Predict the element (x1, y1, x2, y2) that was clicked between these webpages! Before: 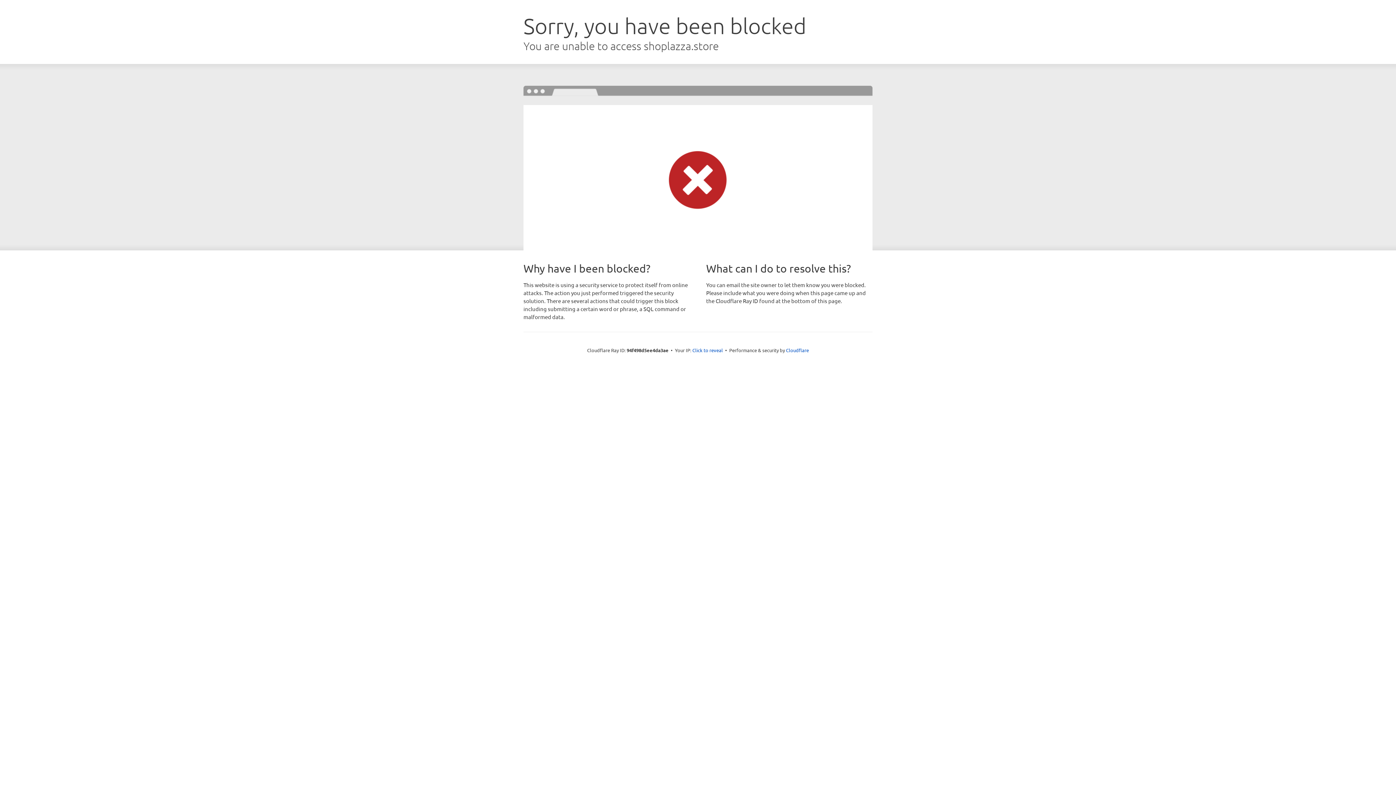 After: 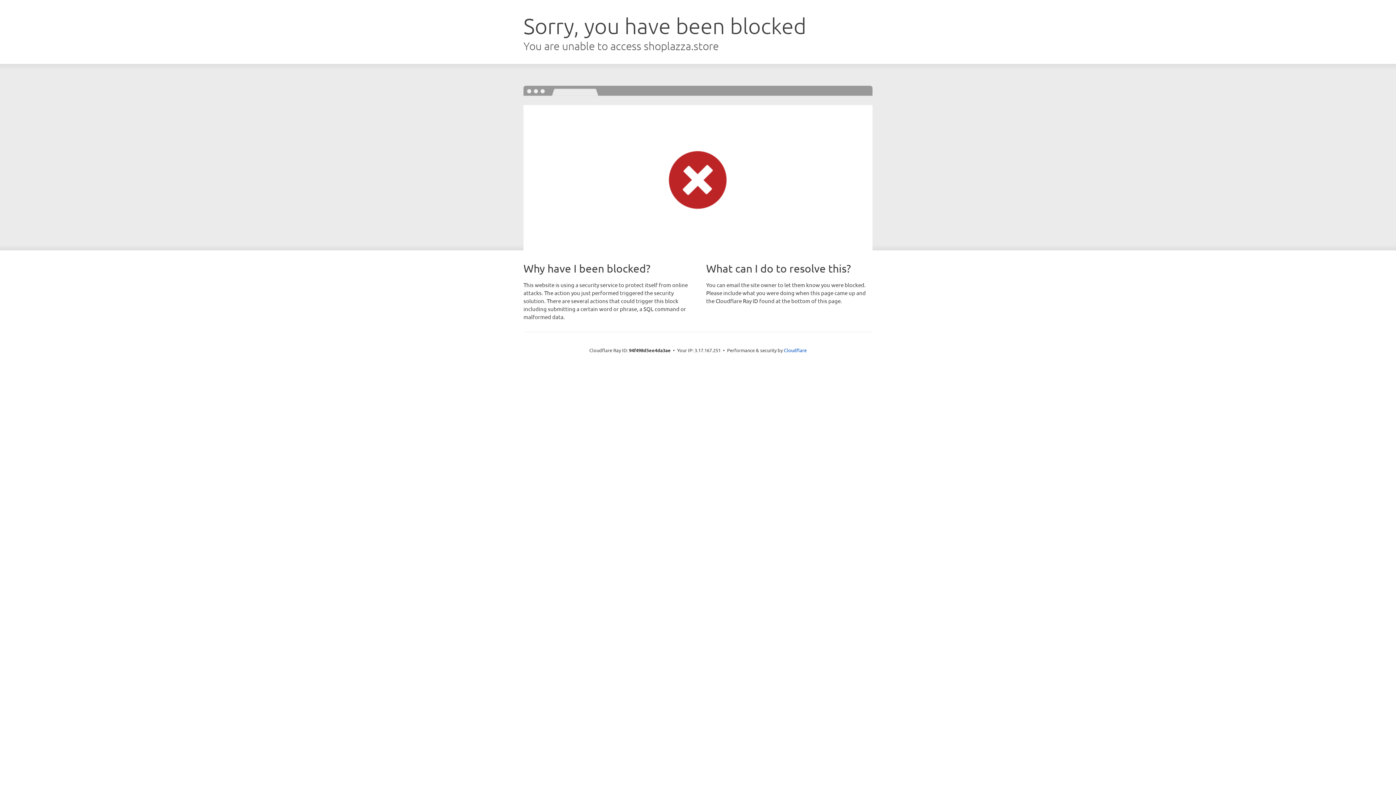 Action: bbox: (692, 346, 723, 353) label: Click to reveal